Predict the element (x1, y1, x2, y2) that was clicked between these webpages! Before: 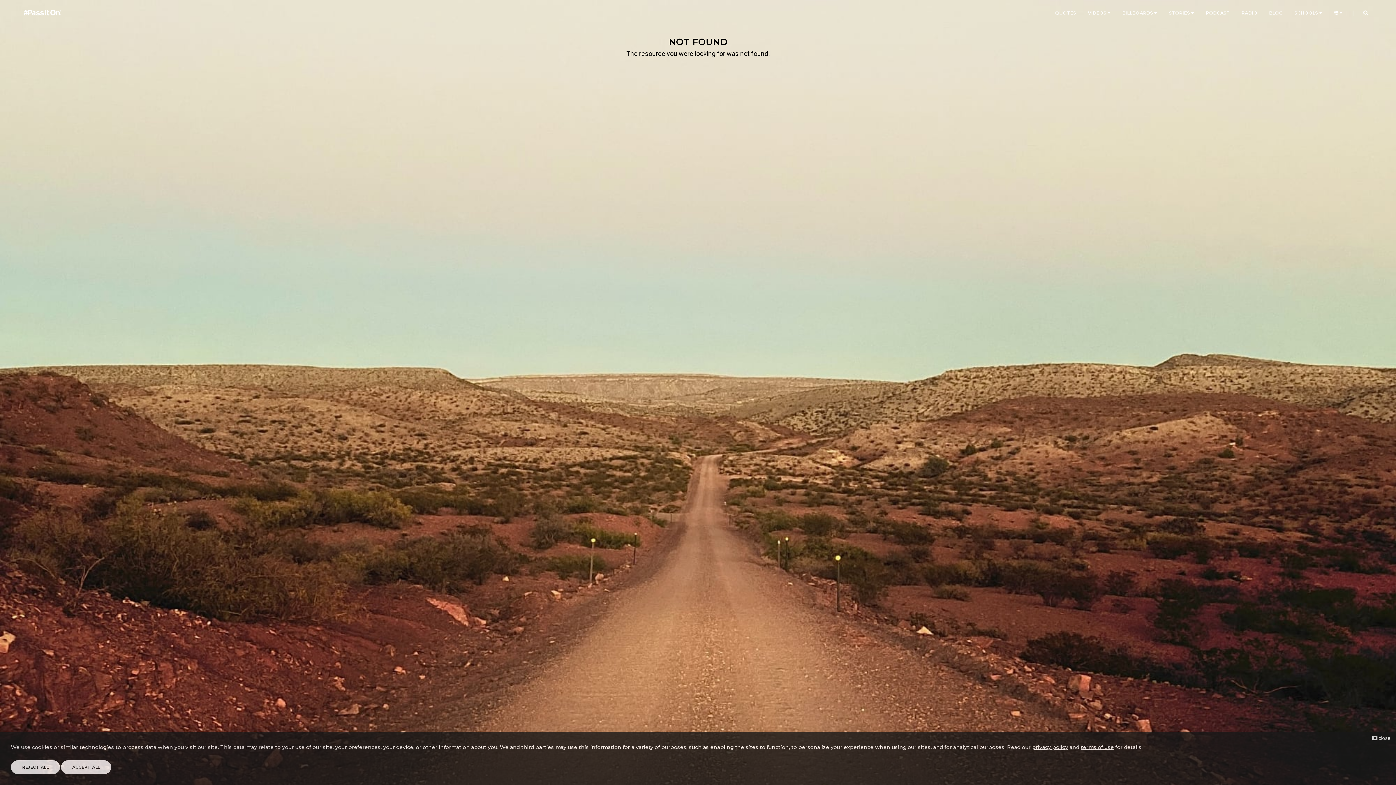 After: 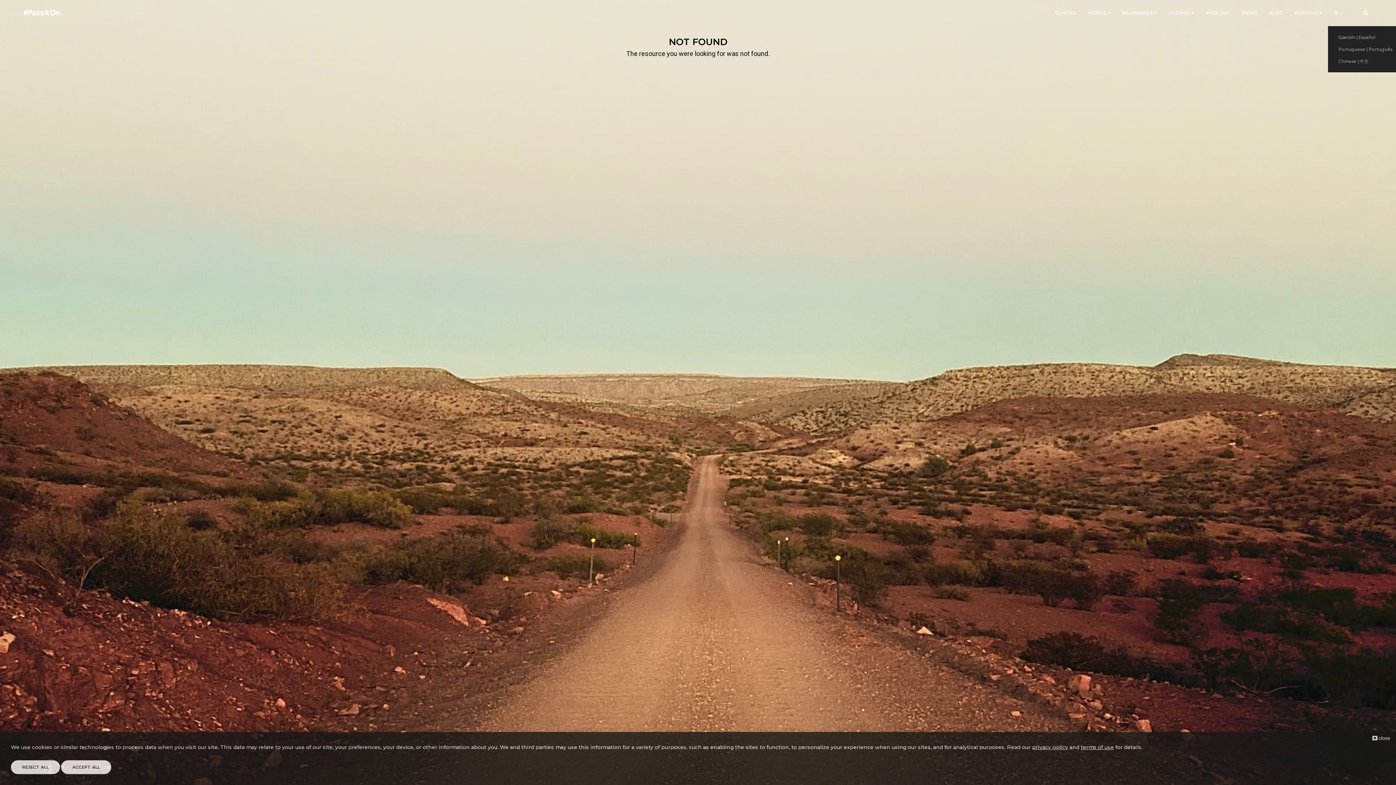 Action: bbox: (1334, 0, 1342, 26) label:  